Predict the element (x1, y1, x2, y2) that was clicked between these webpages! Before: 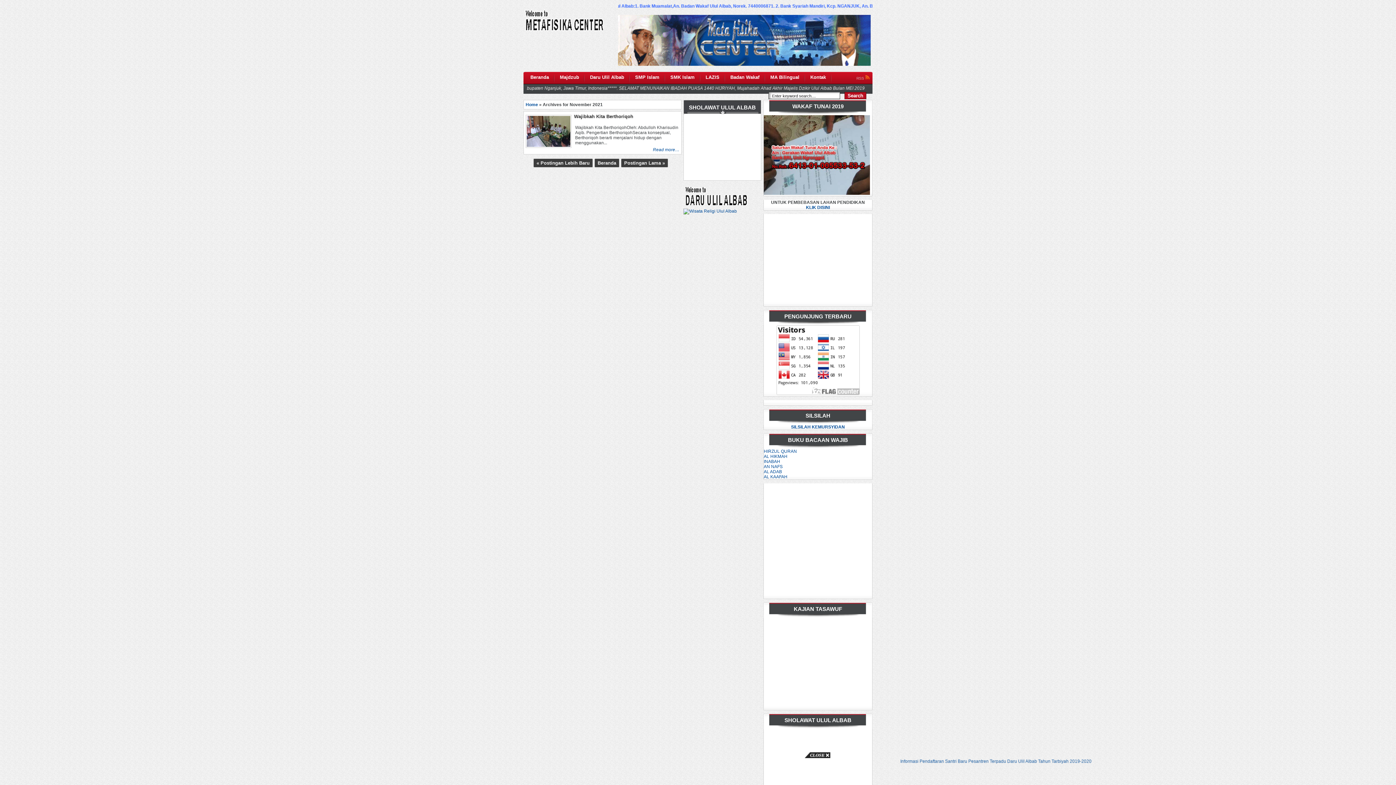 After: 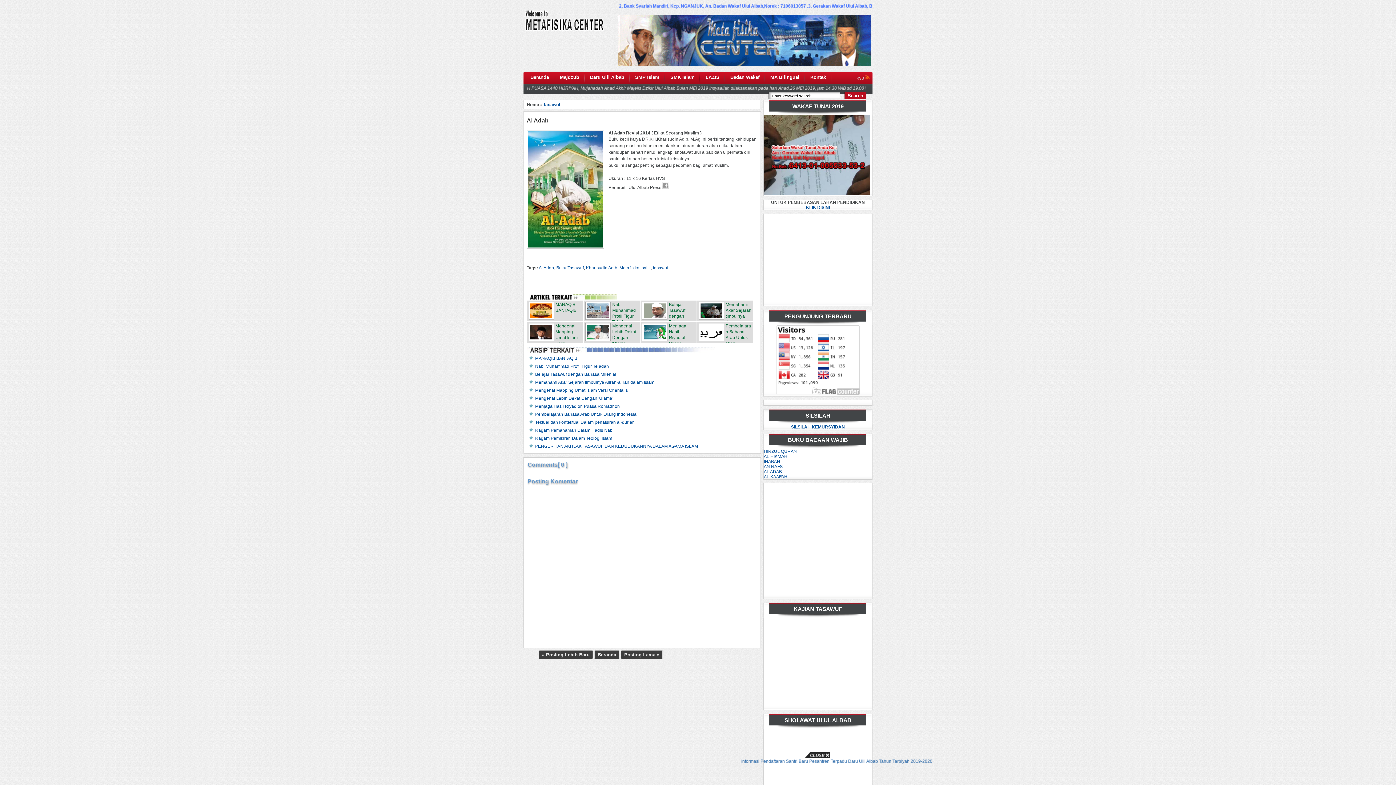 Action: label: AL ADAB bbox: (764, 469, 782, 474)